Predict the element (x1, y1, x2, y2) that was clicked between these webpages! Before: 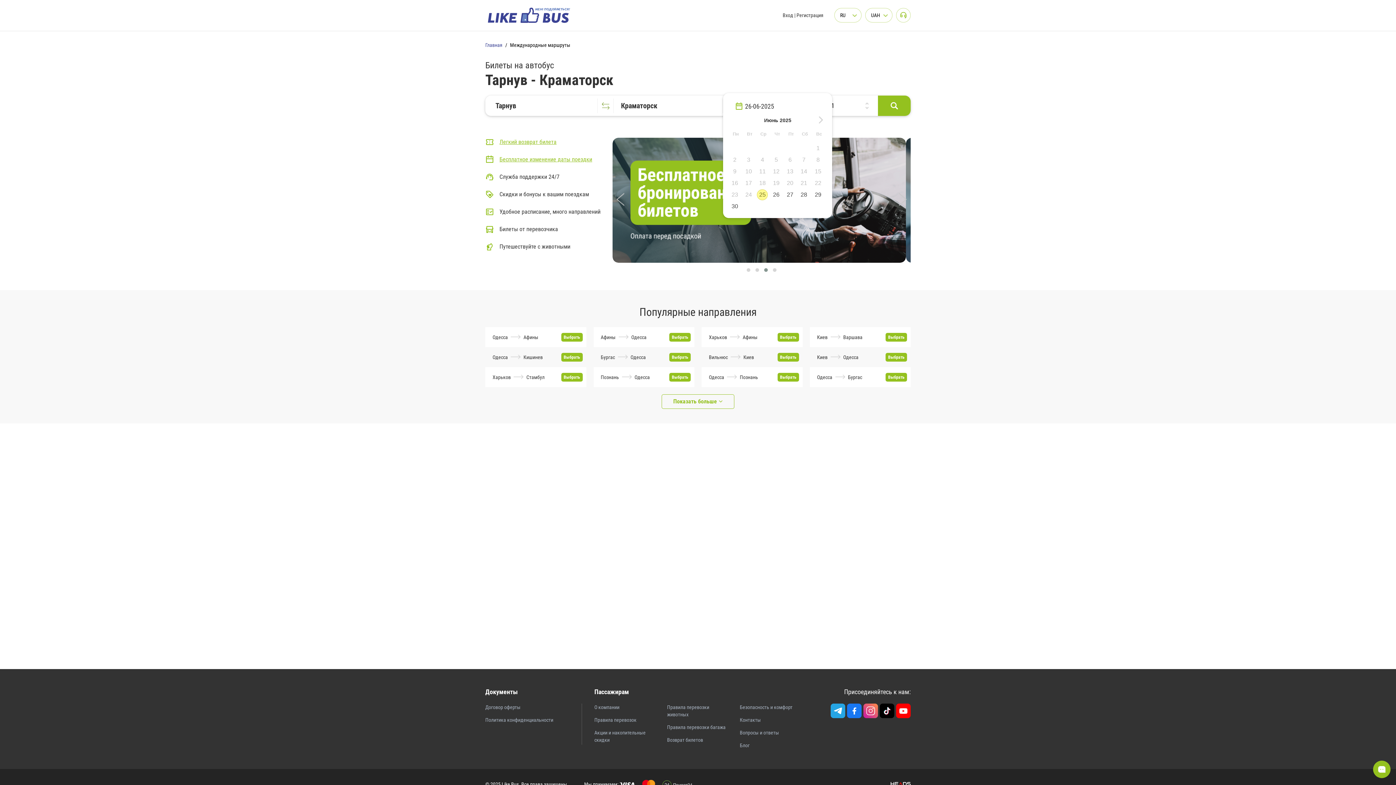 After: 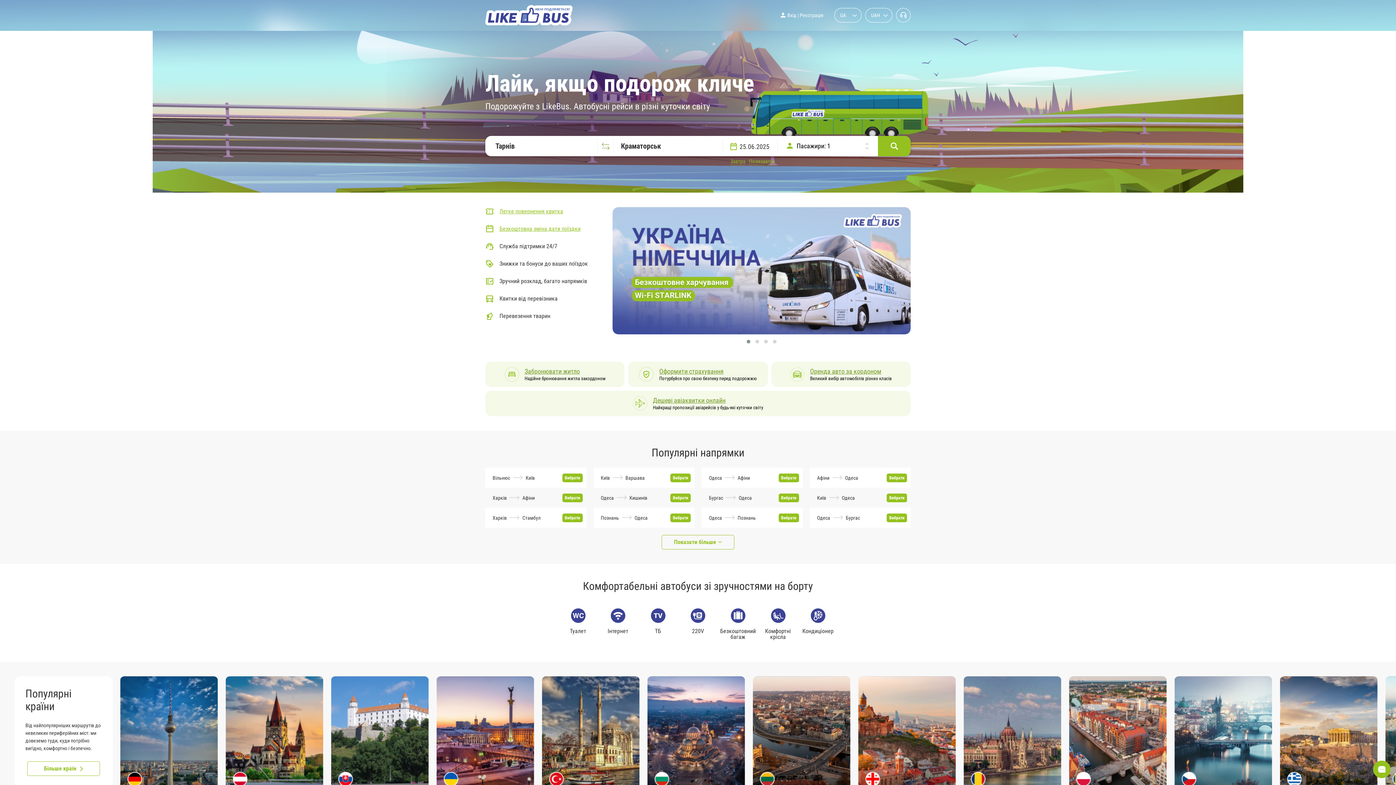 Action: label: Главная bbox: (485, 42, 502, 48)